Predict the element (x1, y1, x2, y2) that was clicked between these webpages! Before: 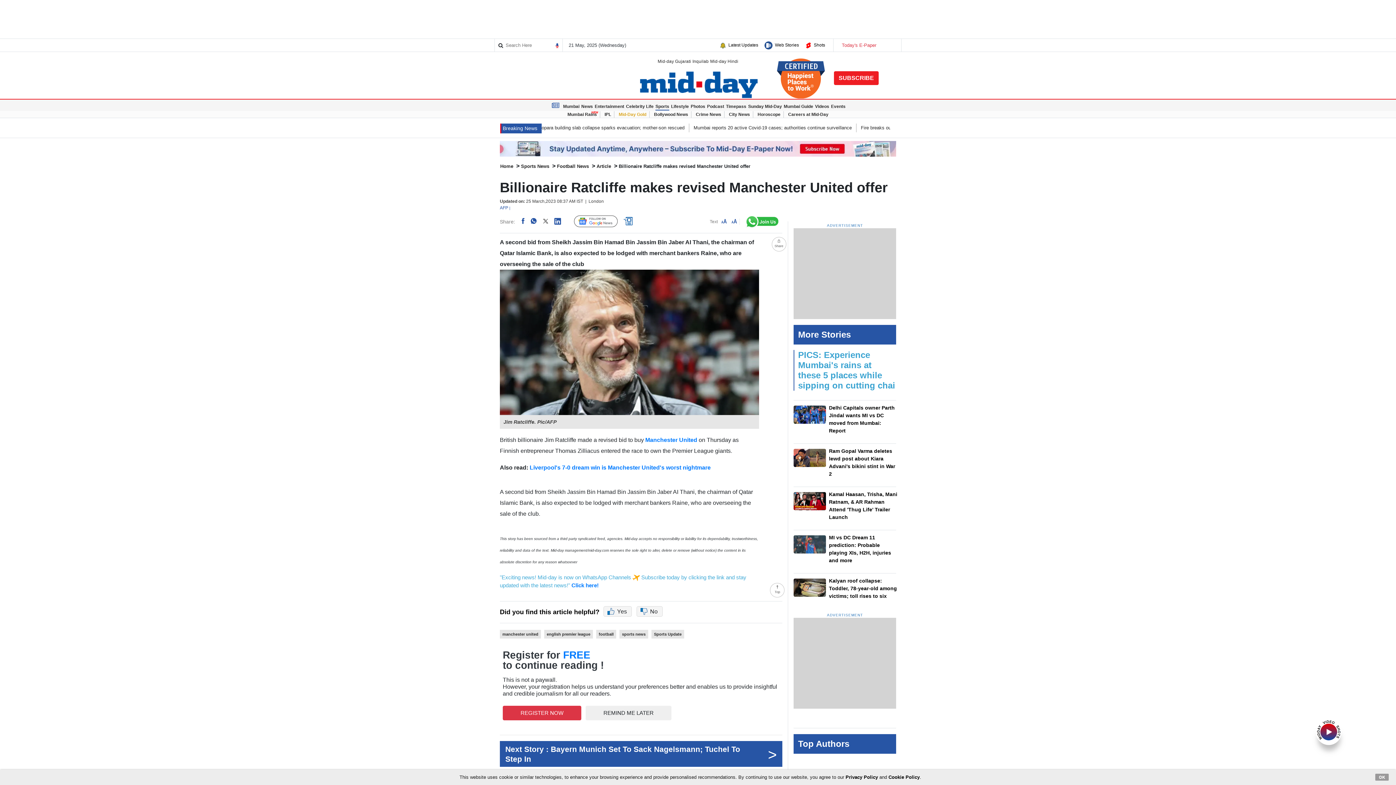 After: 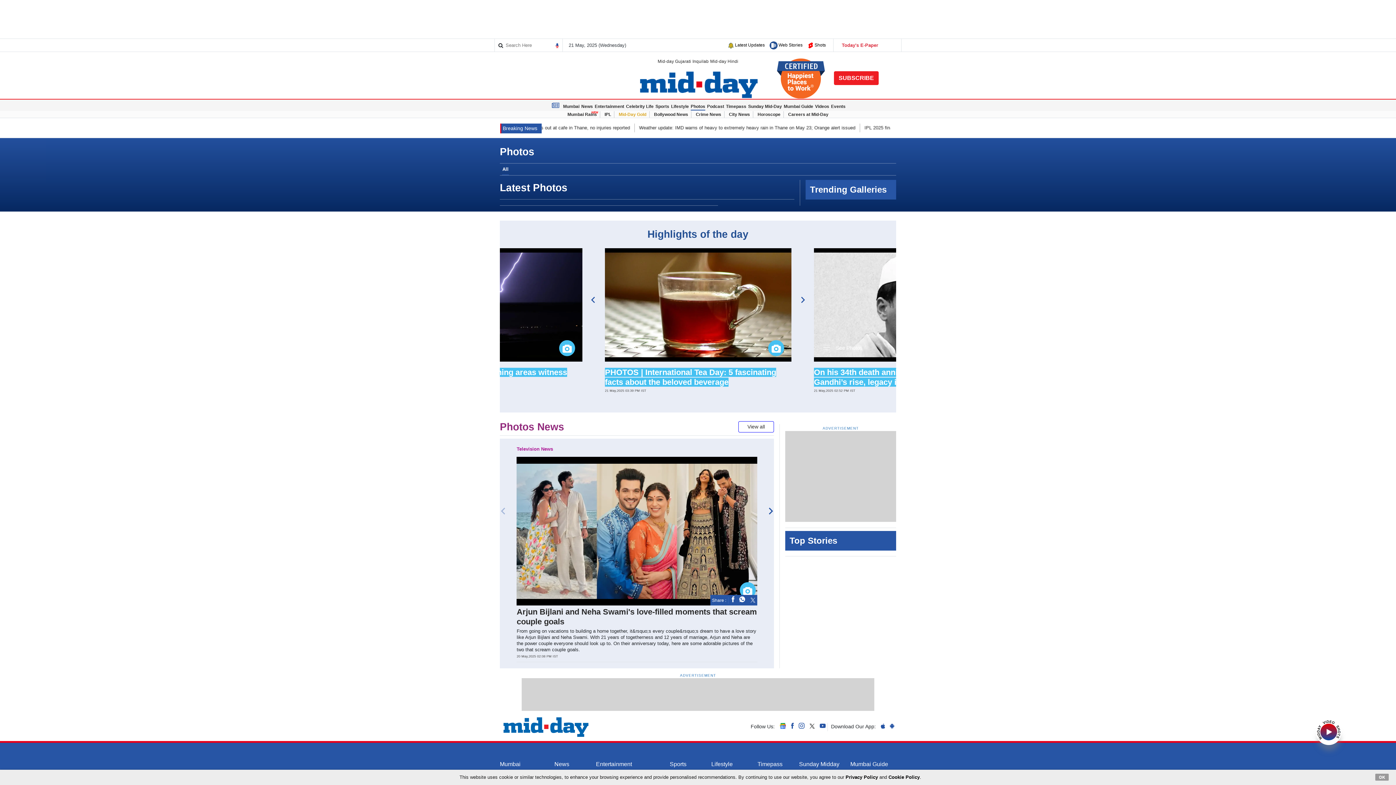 Action: bbox: (690, 103, 705, 109) label: Photos